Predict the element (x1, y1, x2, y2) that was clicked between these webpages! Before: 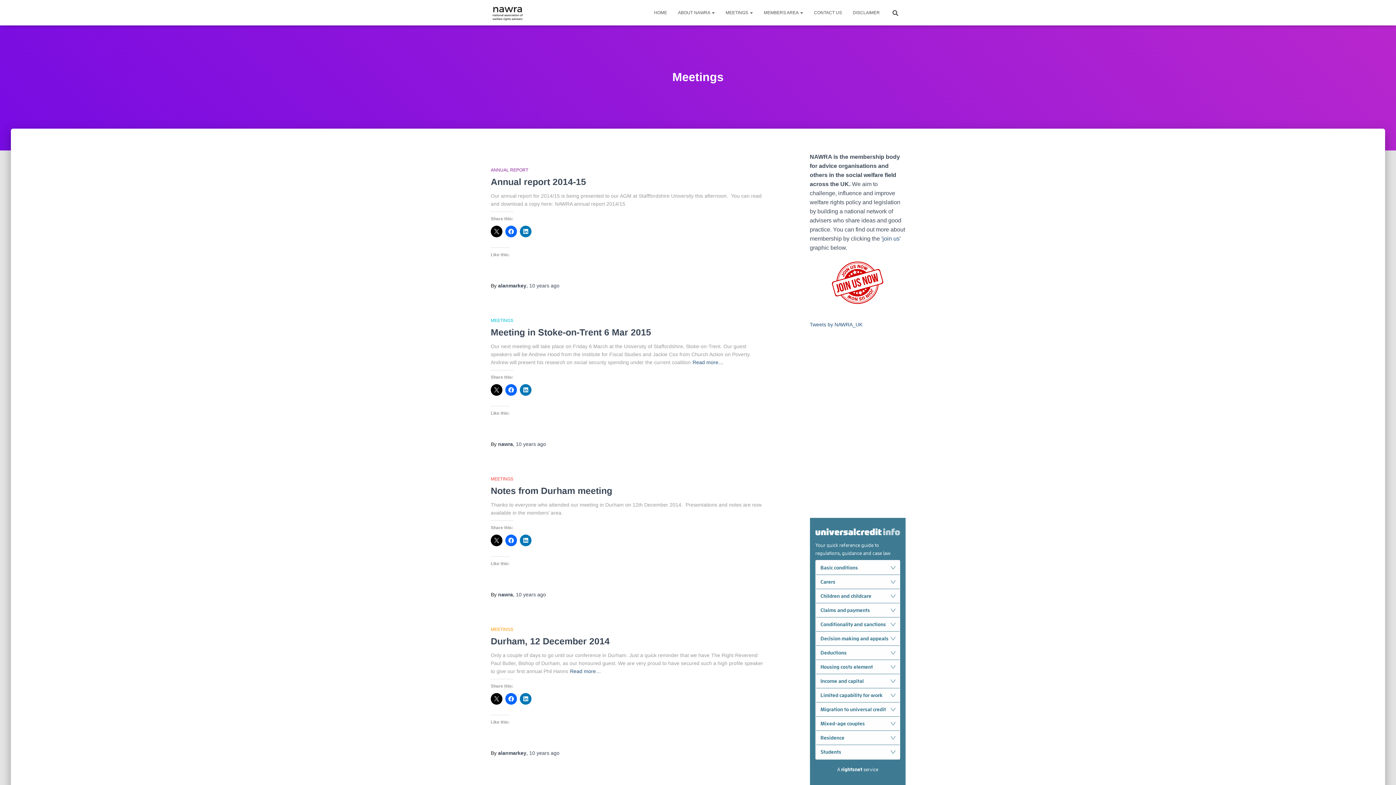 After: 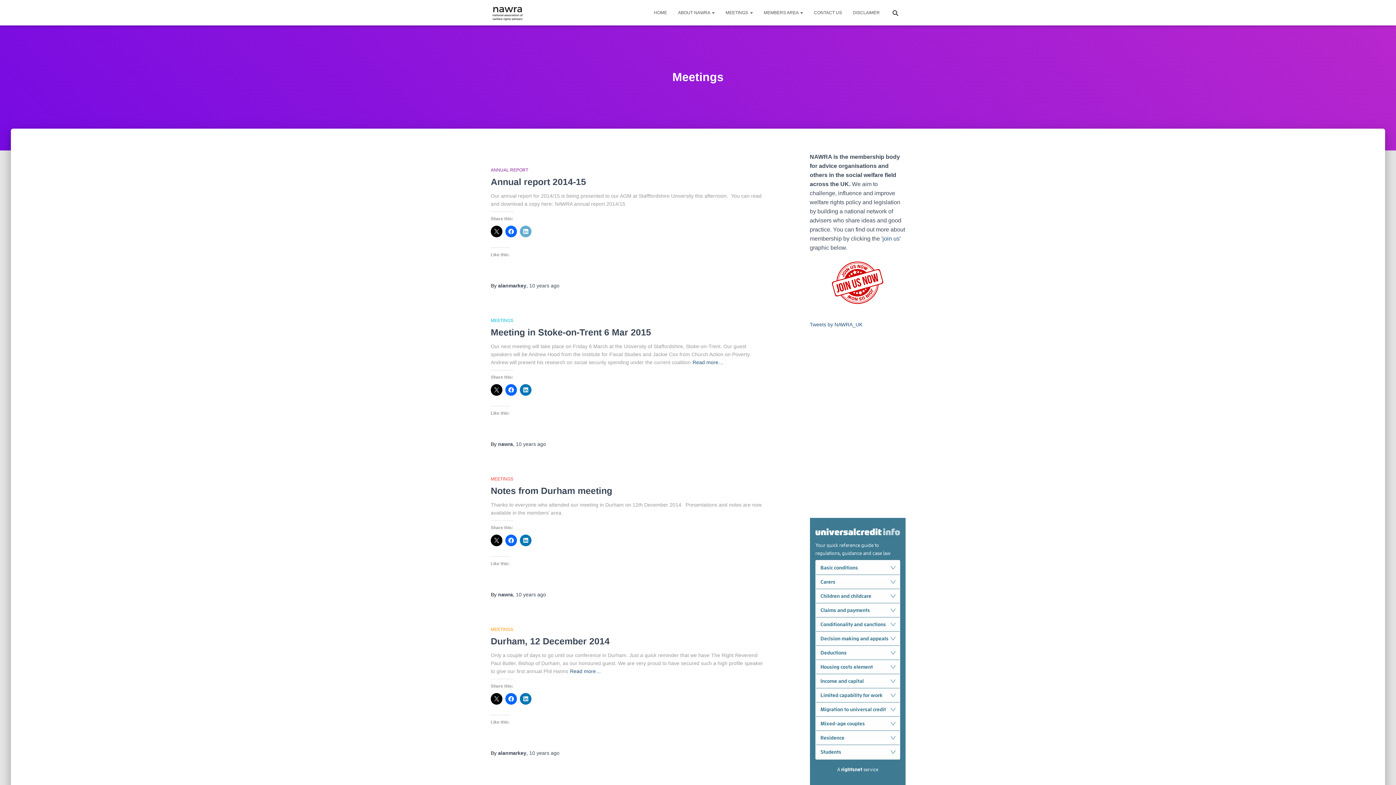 Action: bbox: (520, 225, 531, 237)